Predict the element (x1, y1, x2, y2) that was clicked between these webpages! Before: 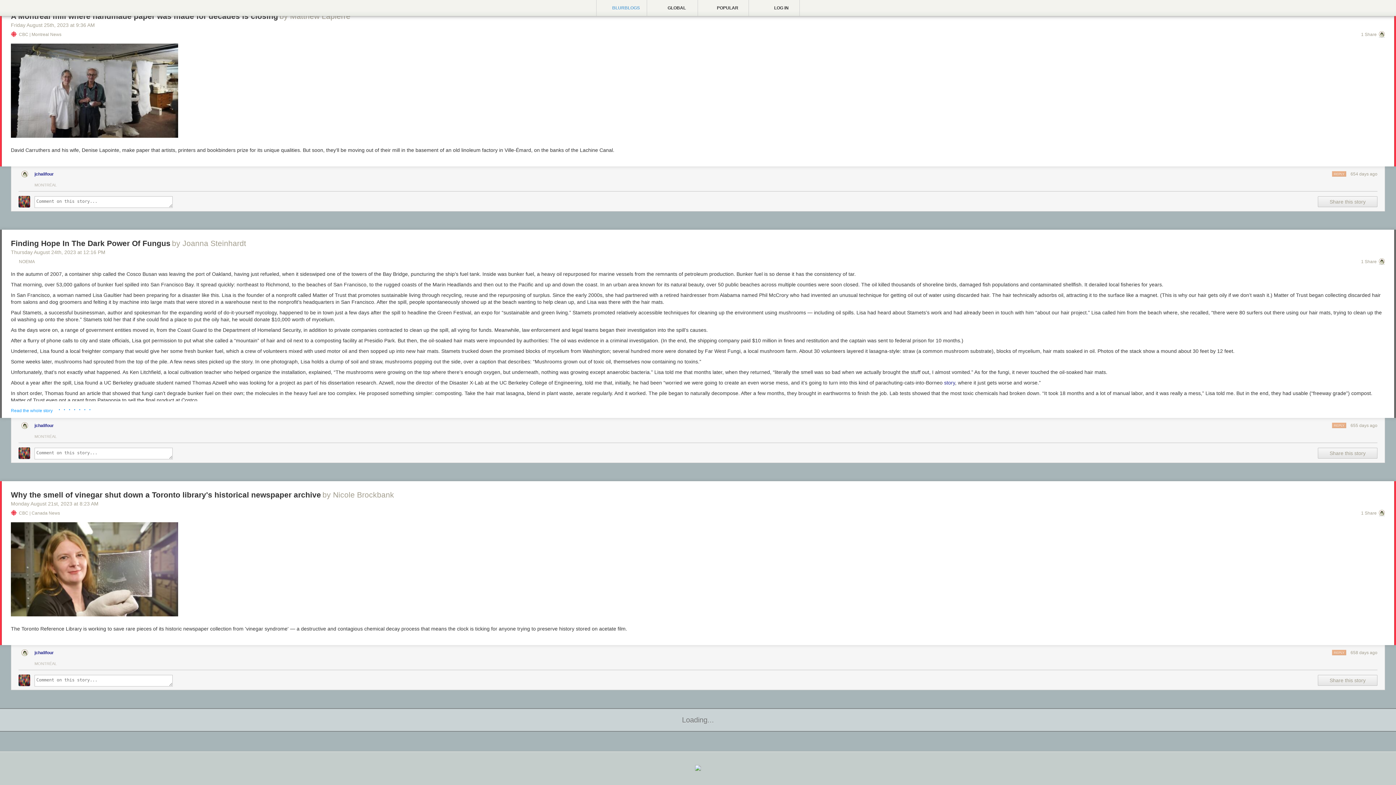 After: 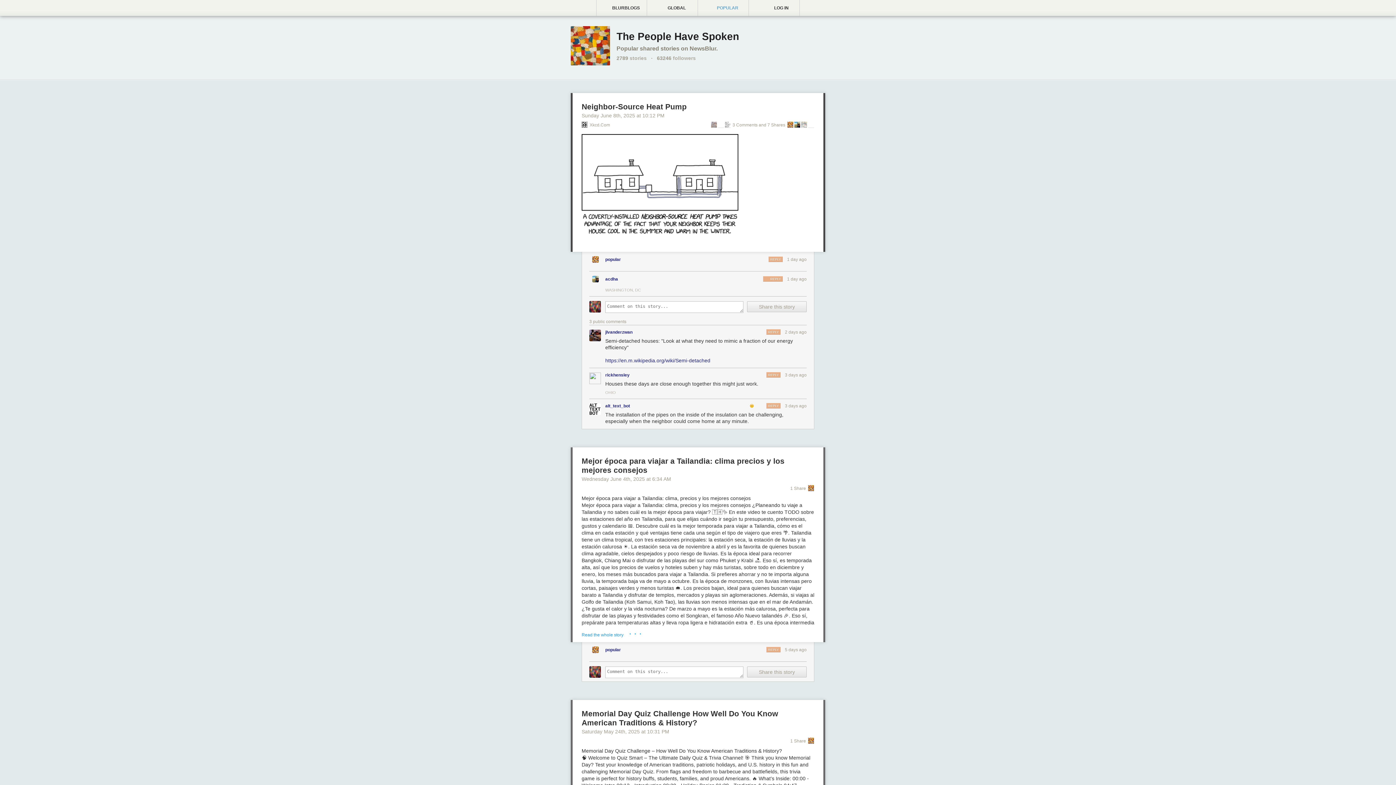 Action: label:  POPULAR bbox: (698, 0, 749, 16)